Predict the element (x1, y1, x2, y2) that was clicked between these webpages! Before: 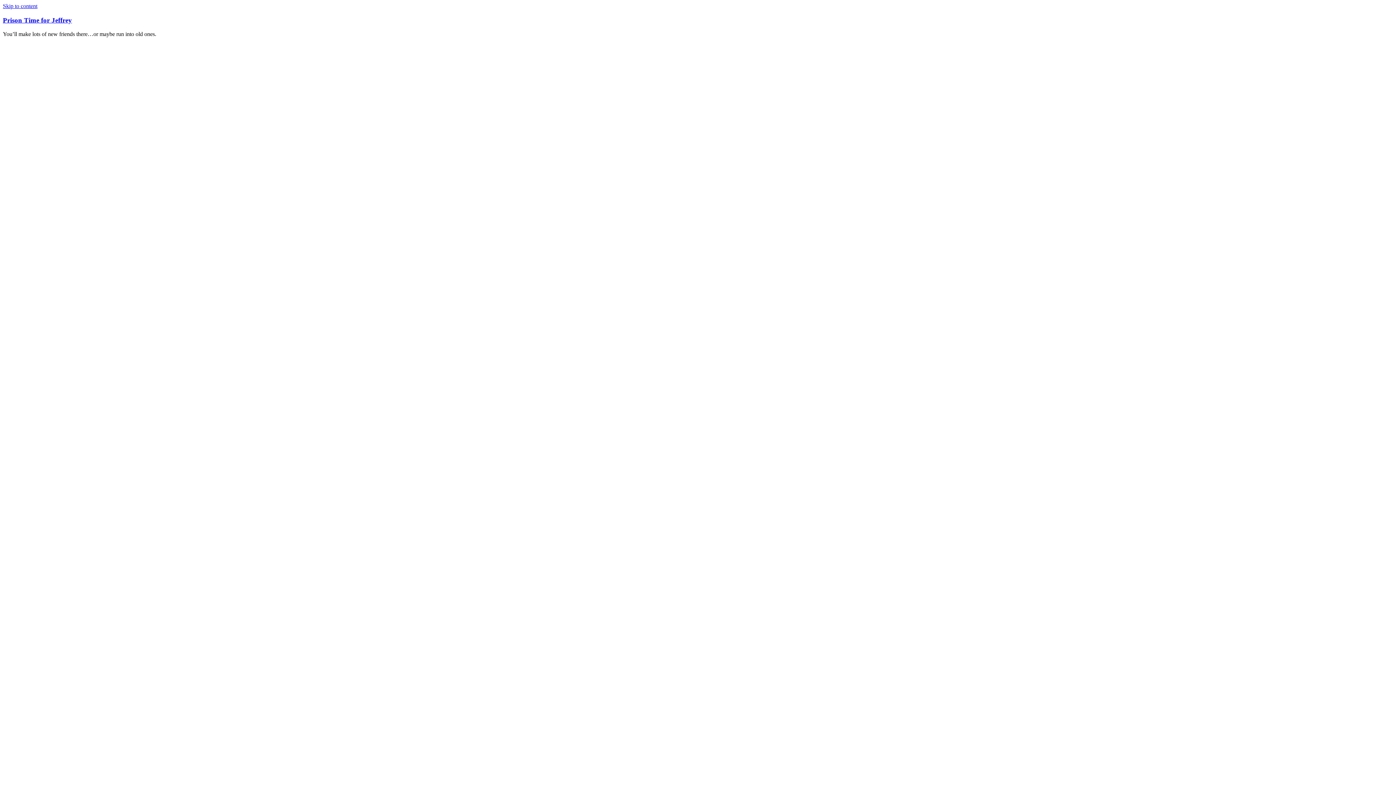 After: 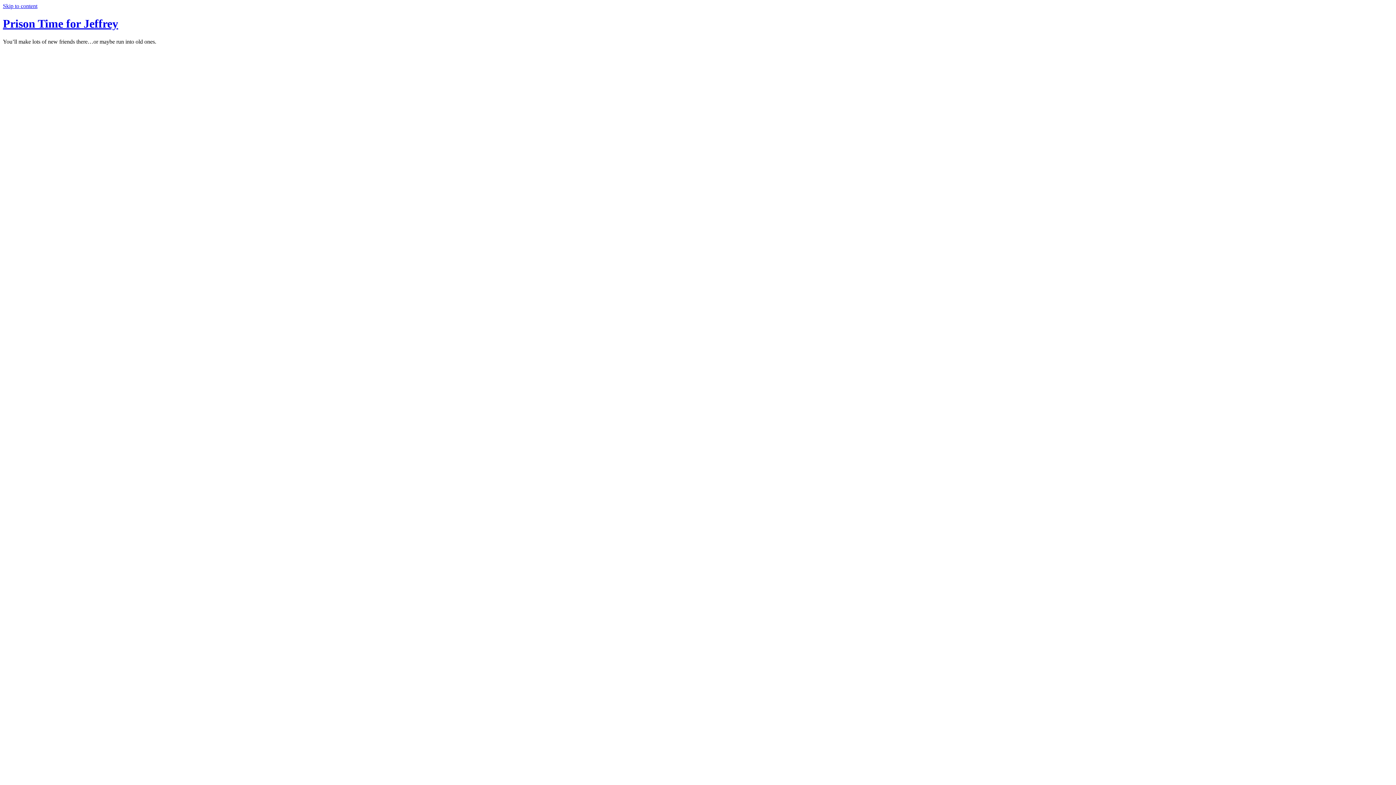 Action: bbox: (2, 16, 72, 23) label: Prison Time for Jeffrey